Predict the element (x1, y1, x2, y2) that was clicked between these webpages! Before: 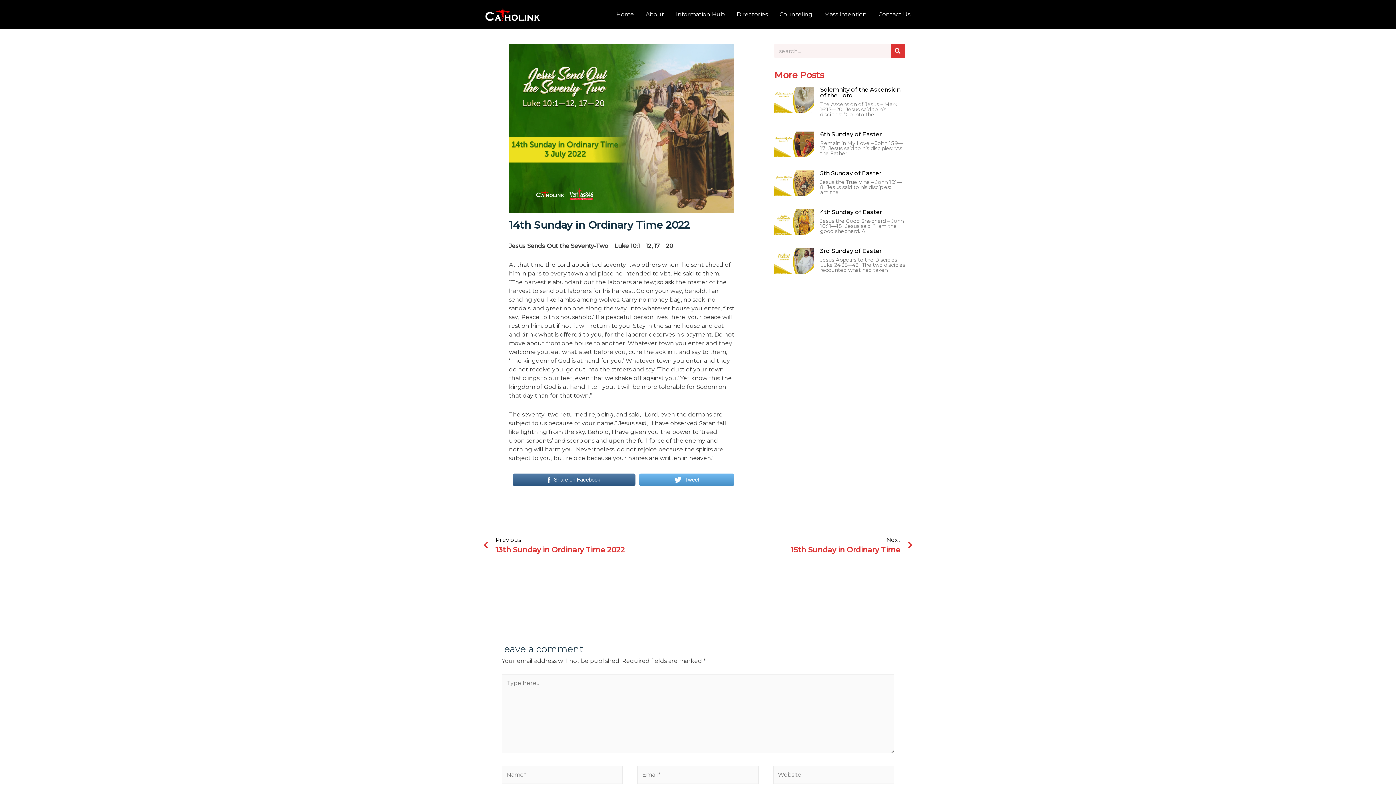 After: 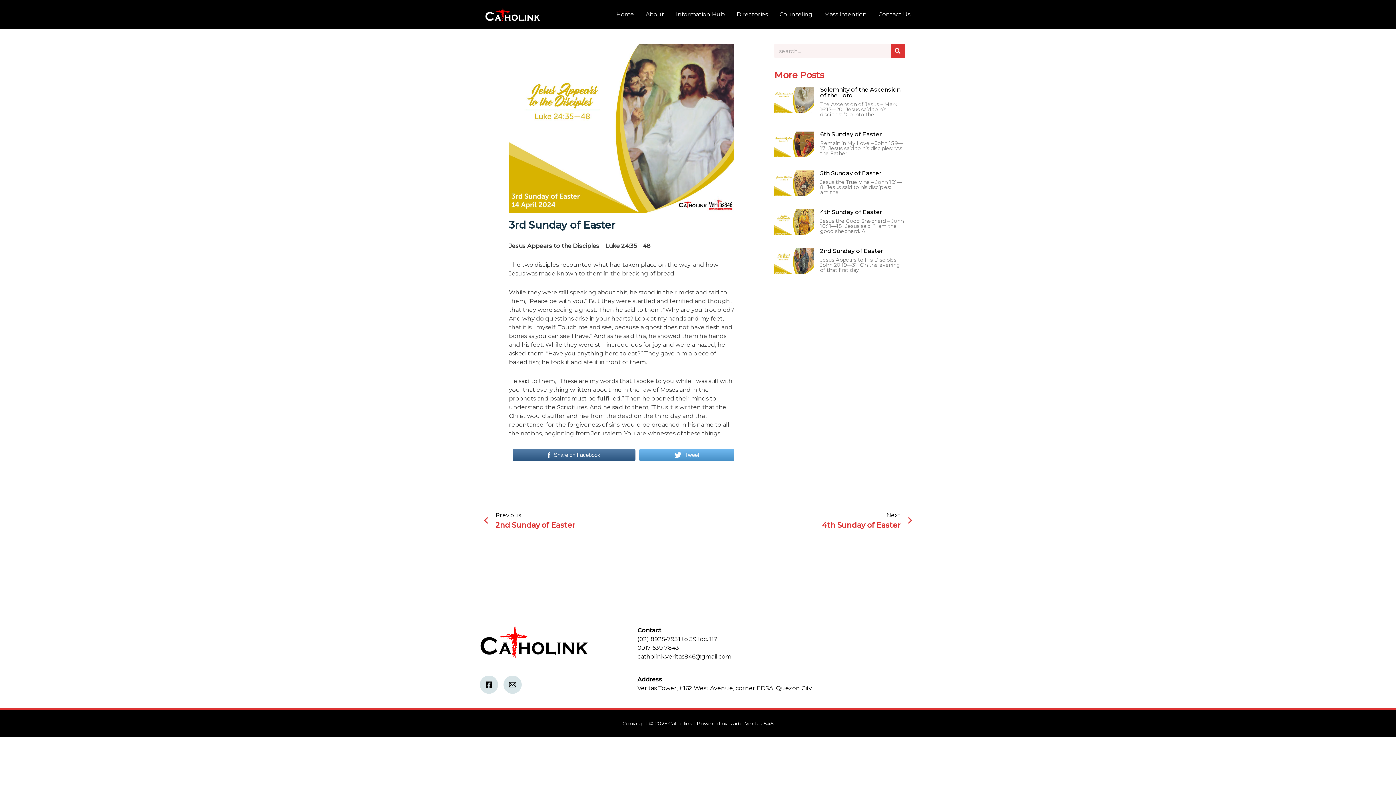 Action: bbox: (774, 248, 813, 276)